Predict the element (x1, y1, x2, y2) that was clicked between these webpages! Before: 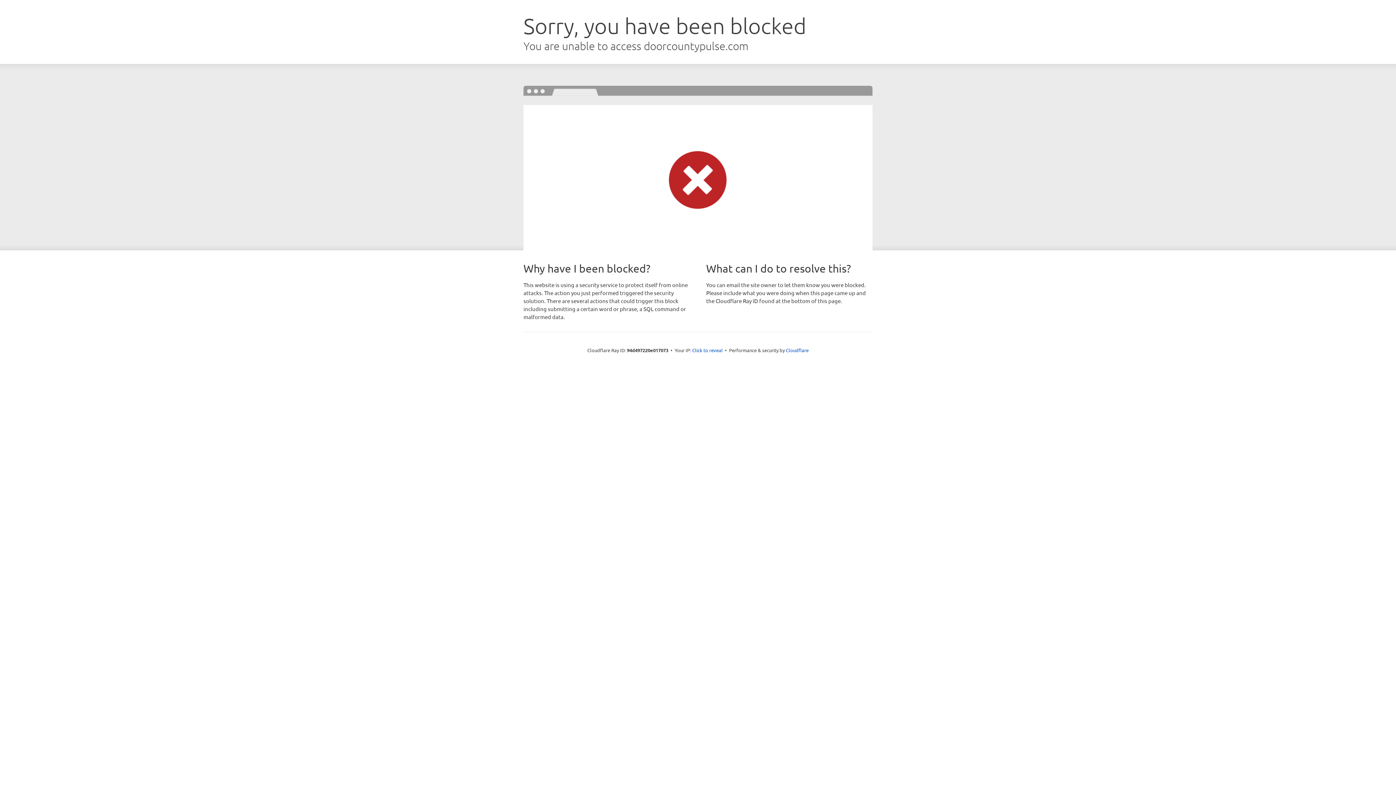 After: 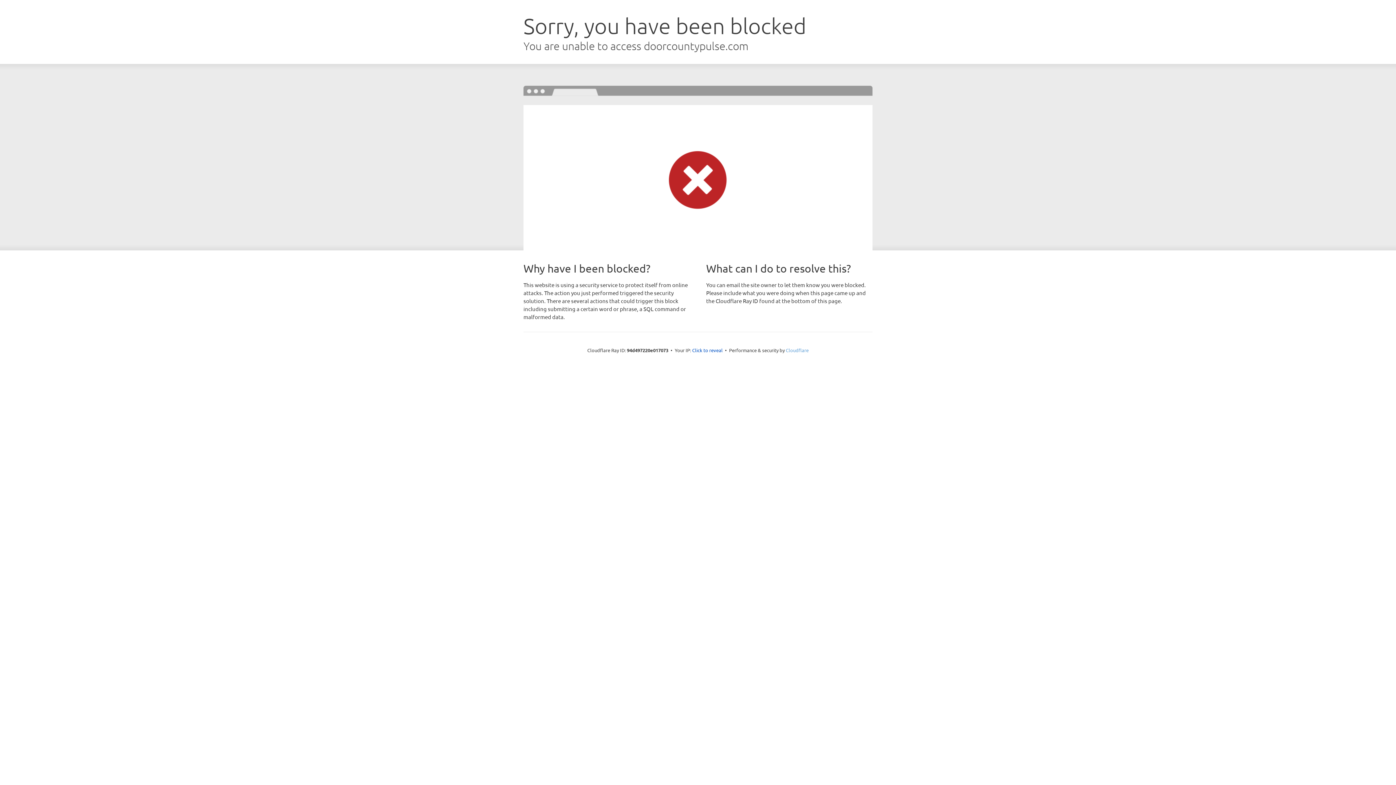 Action: bbox: (786, 347, 808, 353) label: Cloudflare